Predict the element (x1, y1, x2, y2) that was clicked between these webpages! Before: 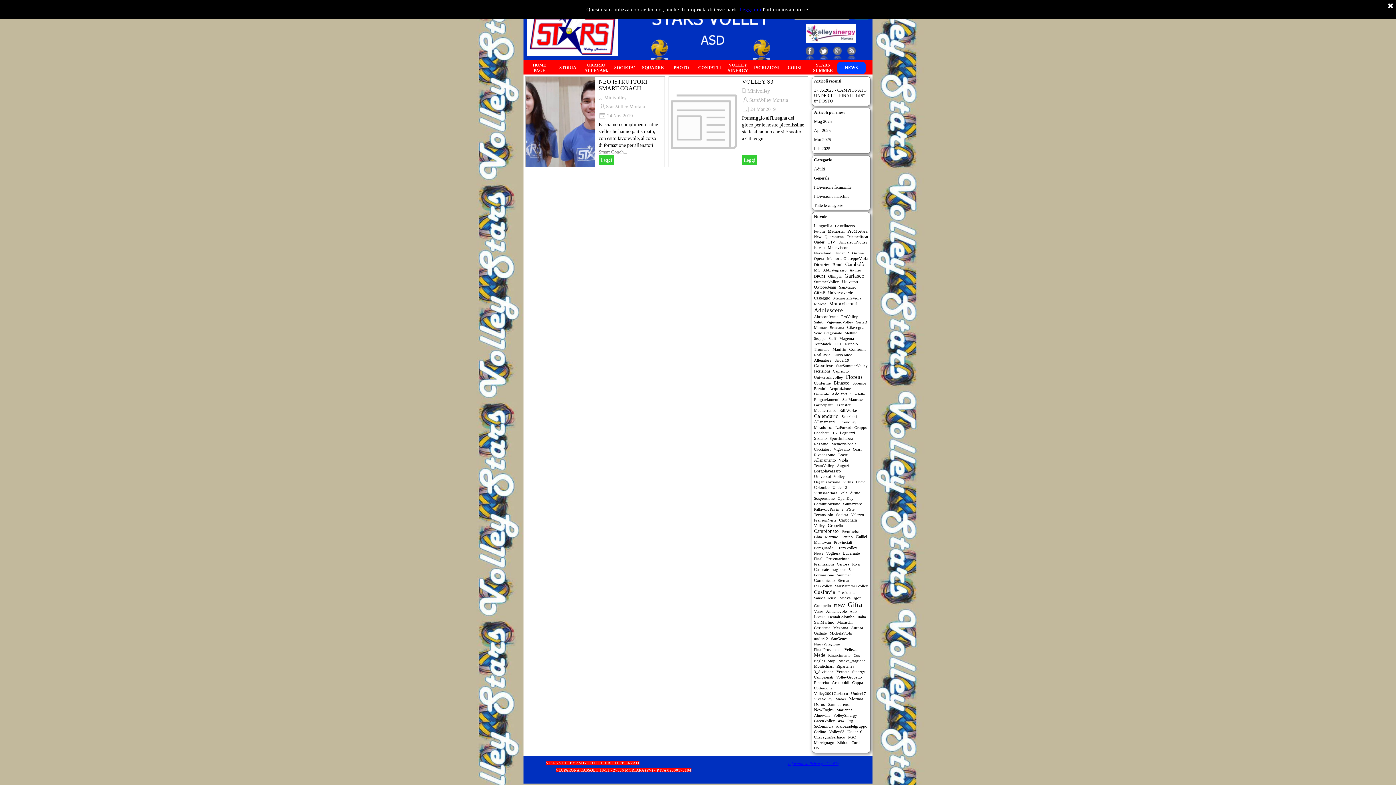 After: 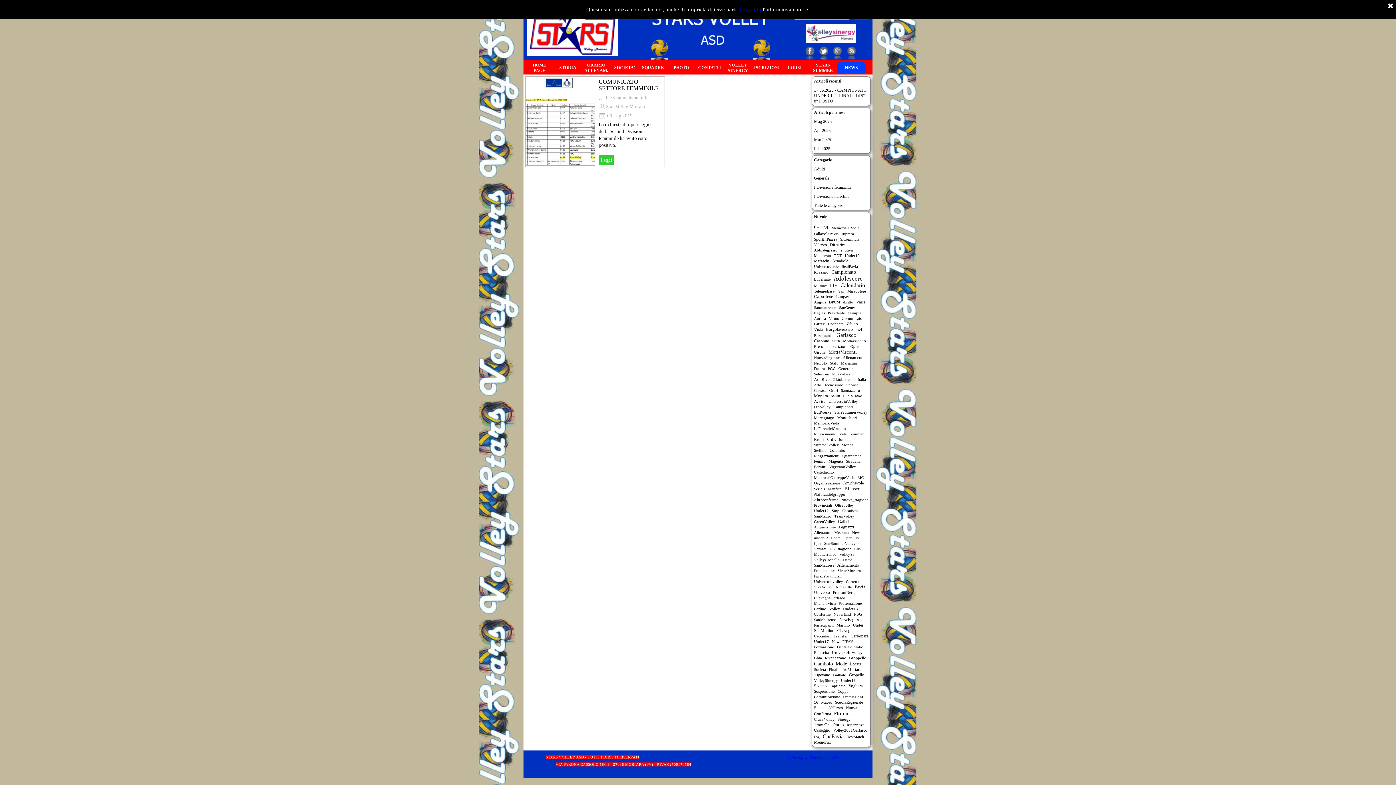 Action: label: Campionati bbox: (814, 675, 833, 679)